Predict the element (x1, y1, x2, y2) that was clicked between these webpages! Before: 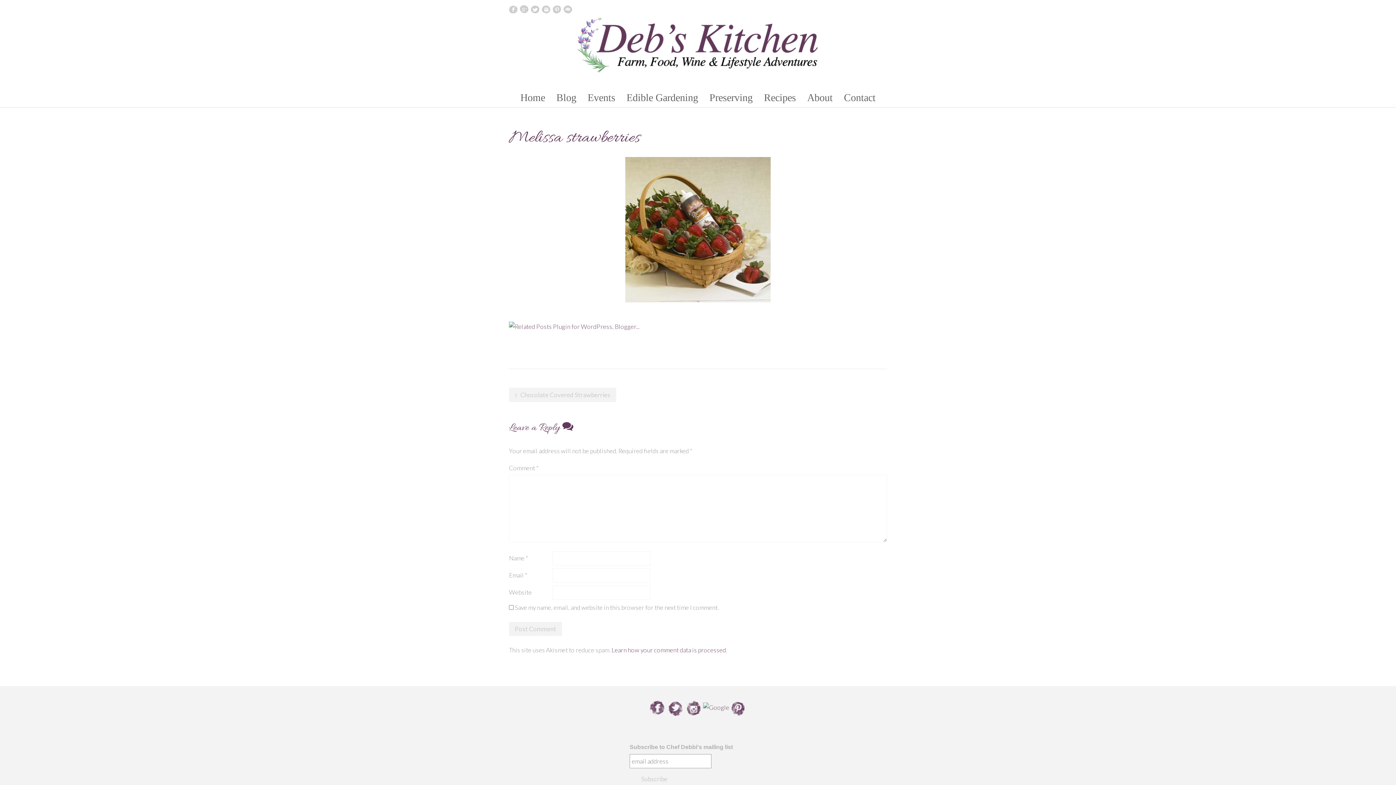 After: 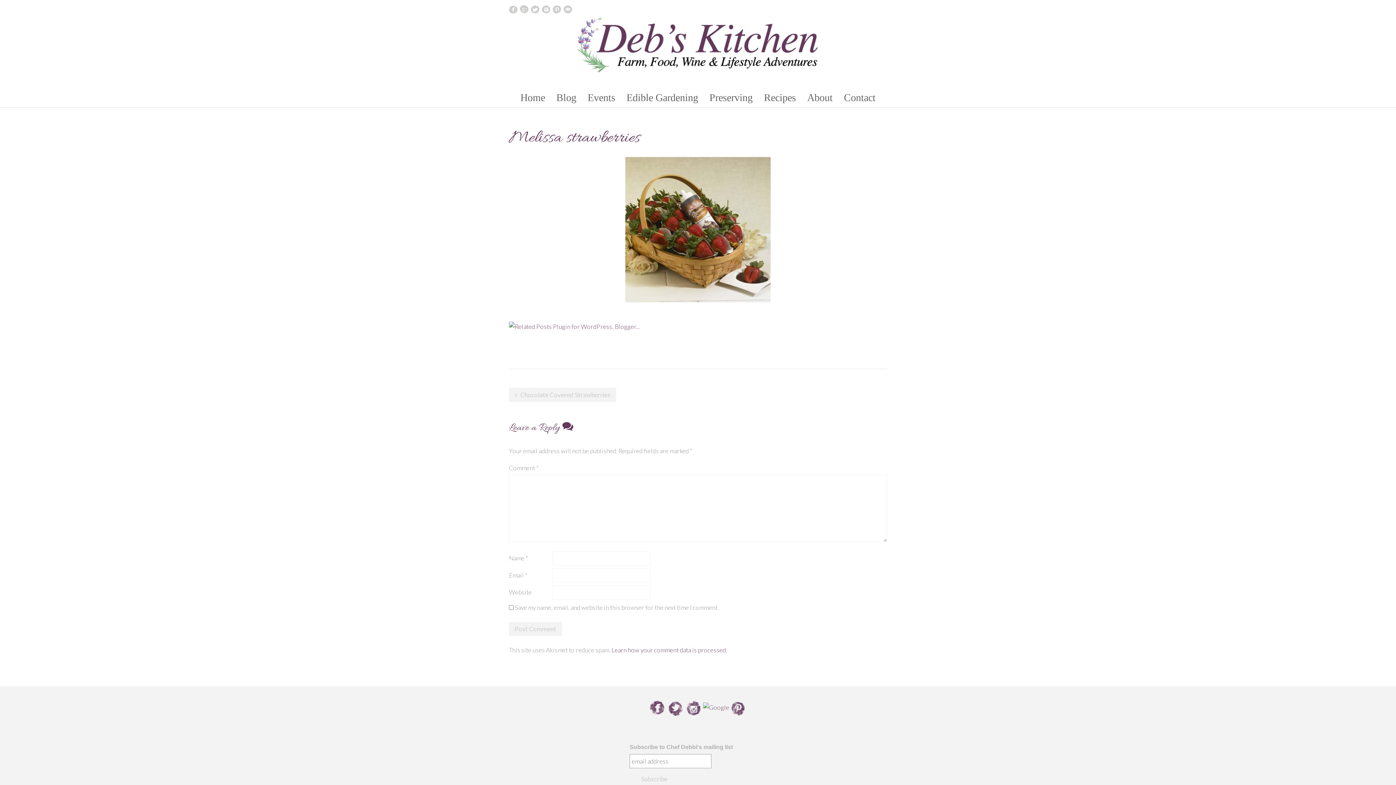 Action: bbox: (666, 703, 685, 710)